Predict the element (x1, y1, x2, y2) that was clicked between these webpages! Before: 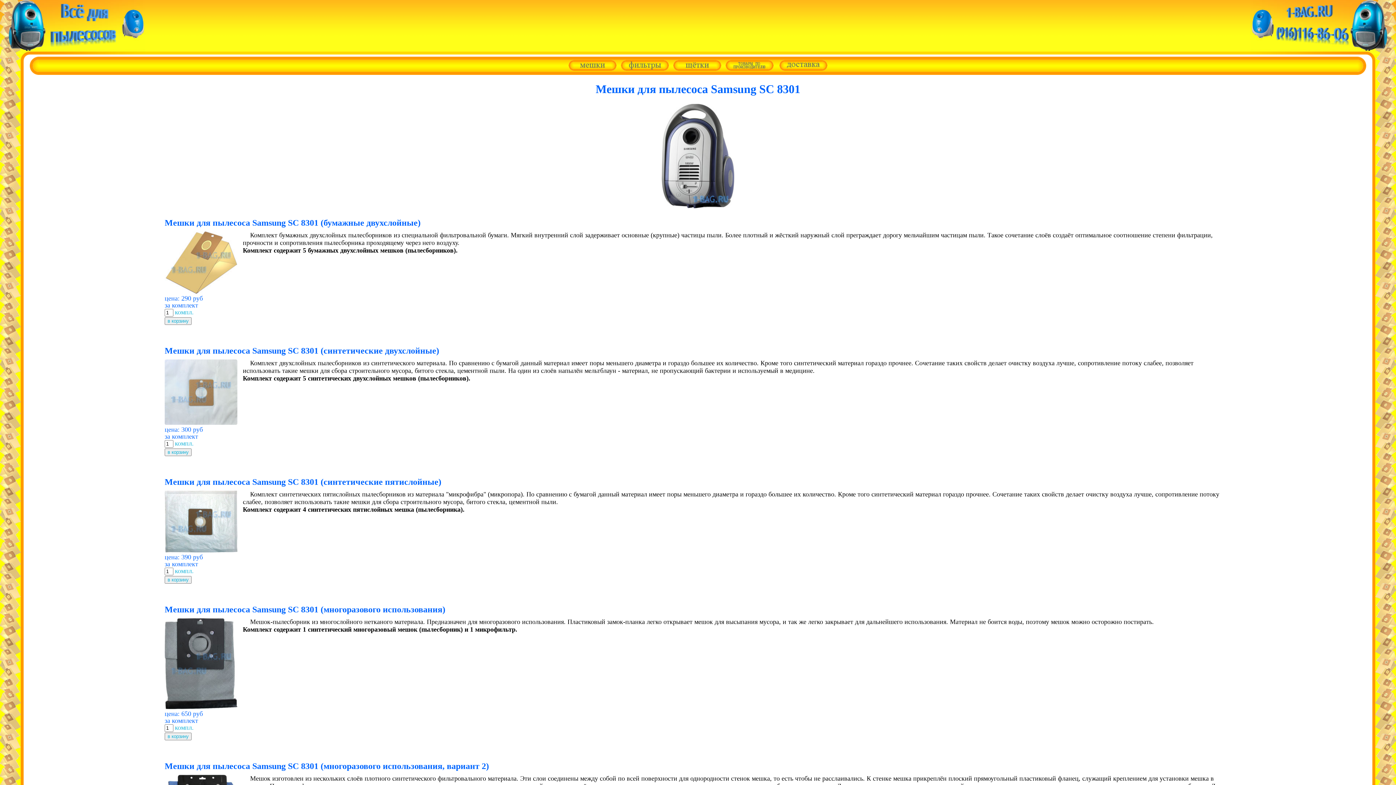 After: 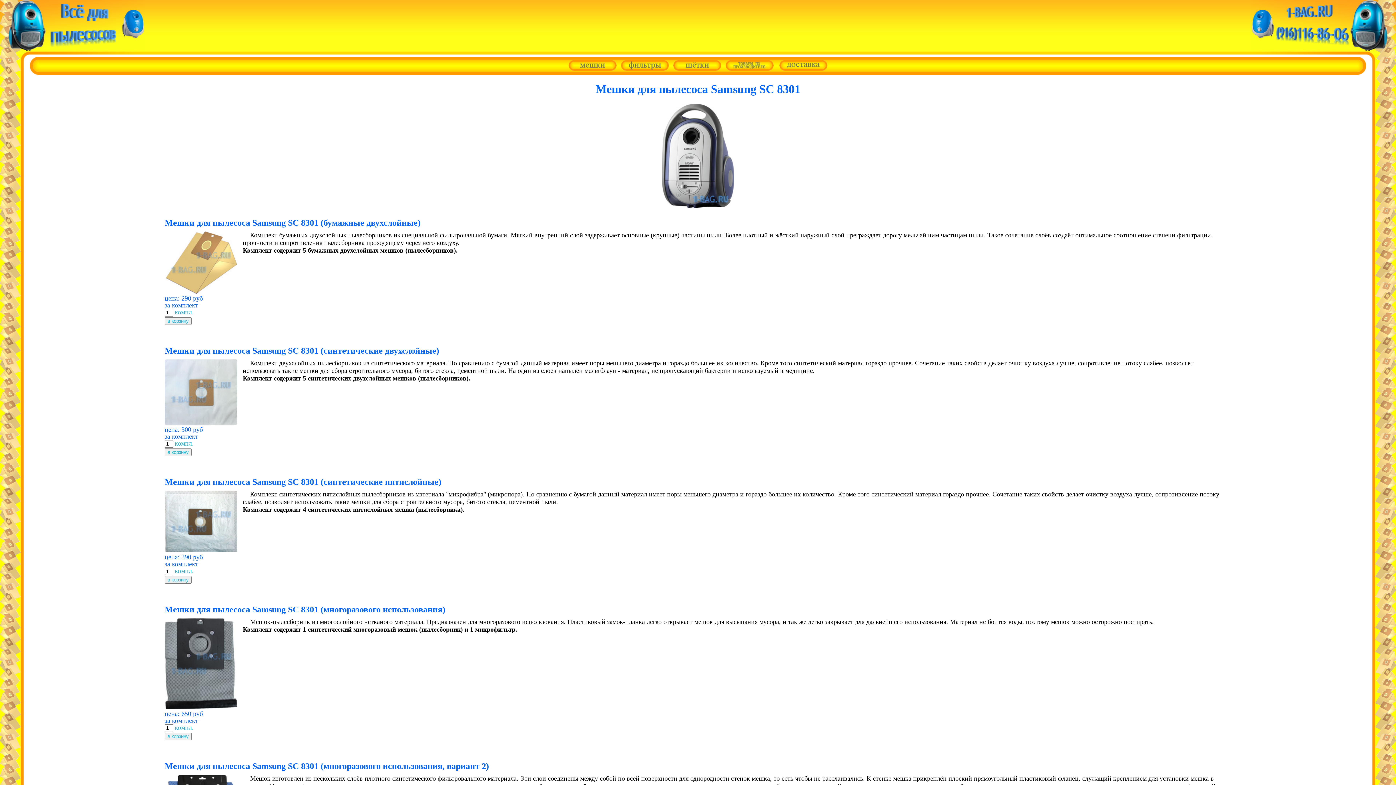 Action: bbox: (0, 0, 1396, 54) label: 		